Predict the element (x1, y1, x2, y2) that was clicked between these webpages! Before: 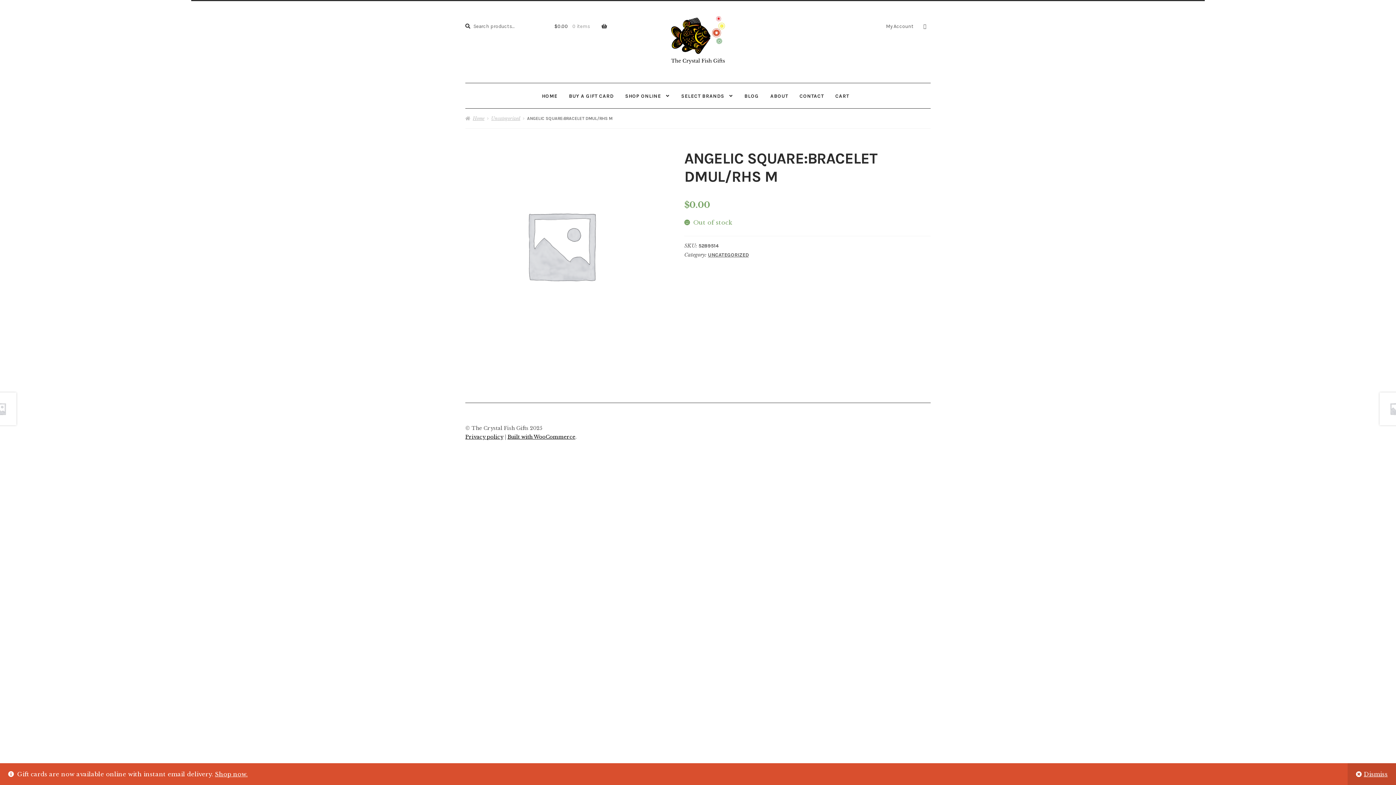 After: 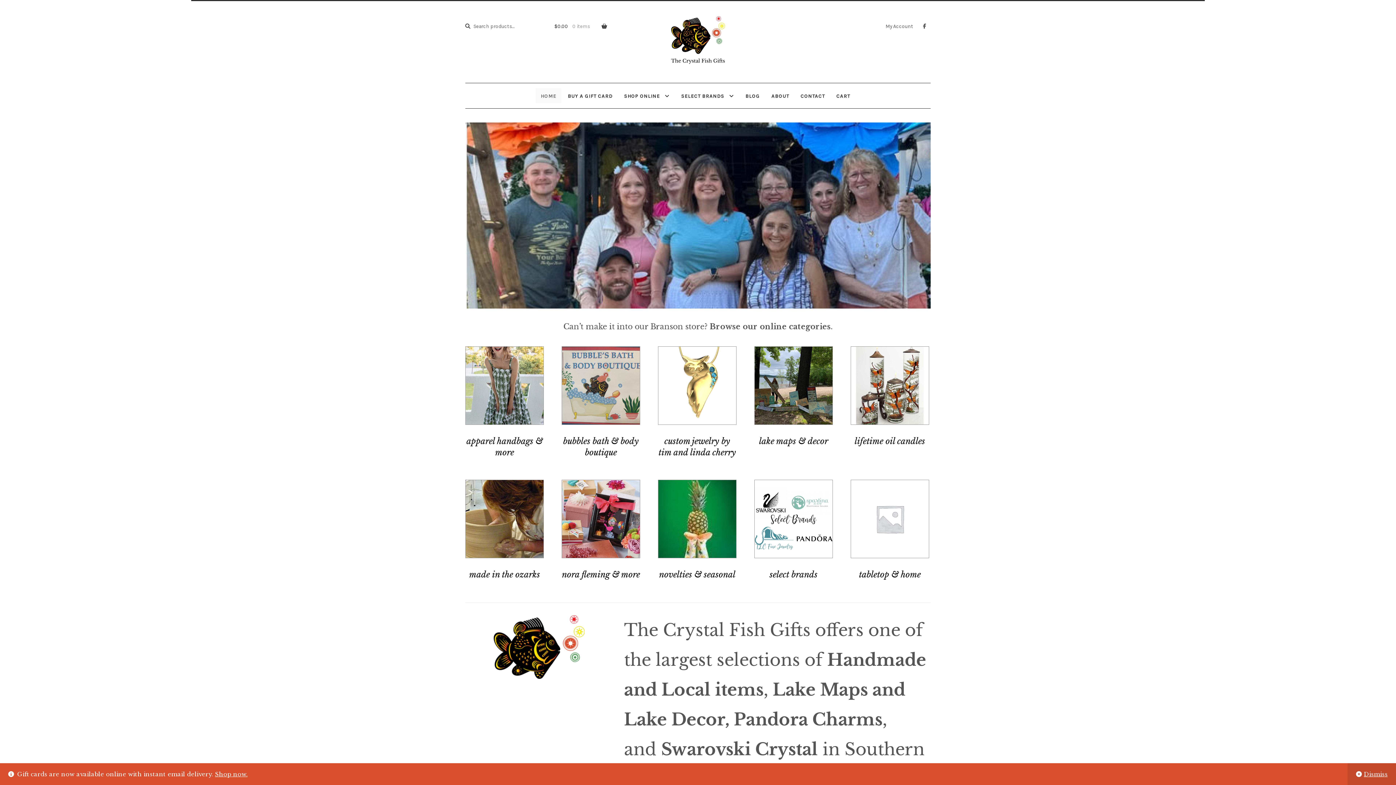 Action: bbox: (465, 115, 484, 121) label: Home